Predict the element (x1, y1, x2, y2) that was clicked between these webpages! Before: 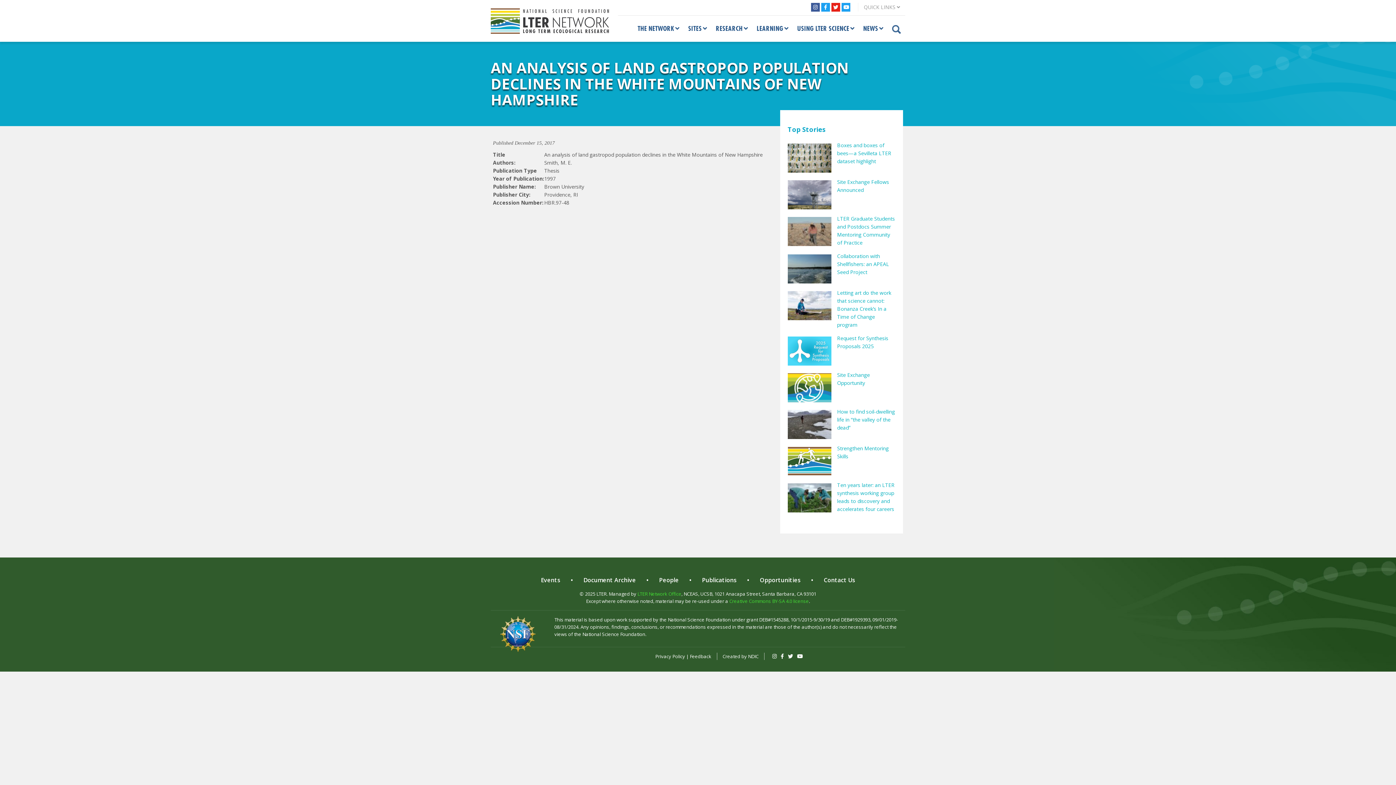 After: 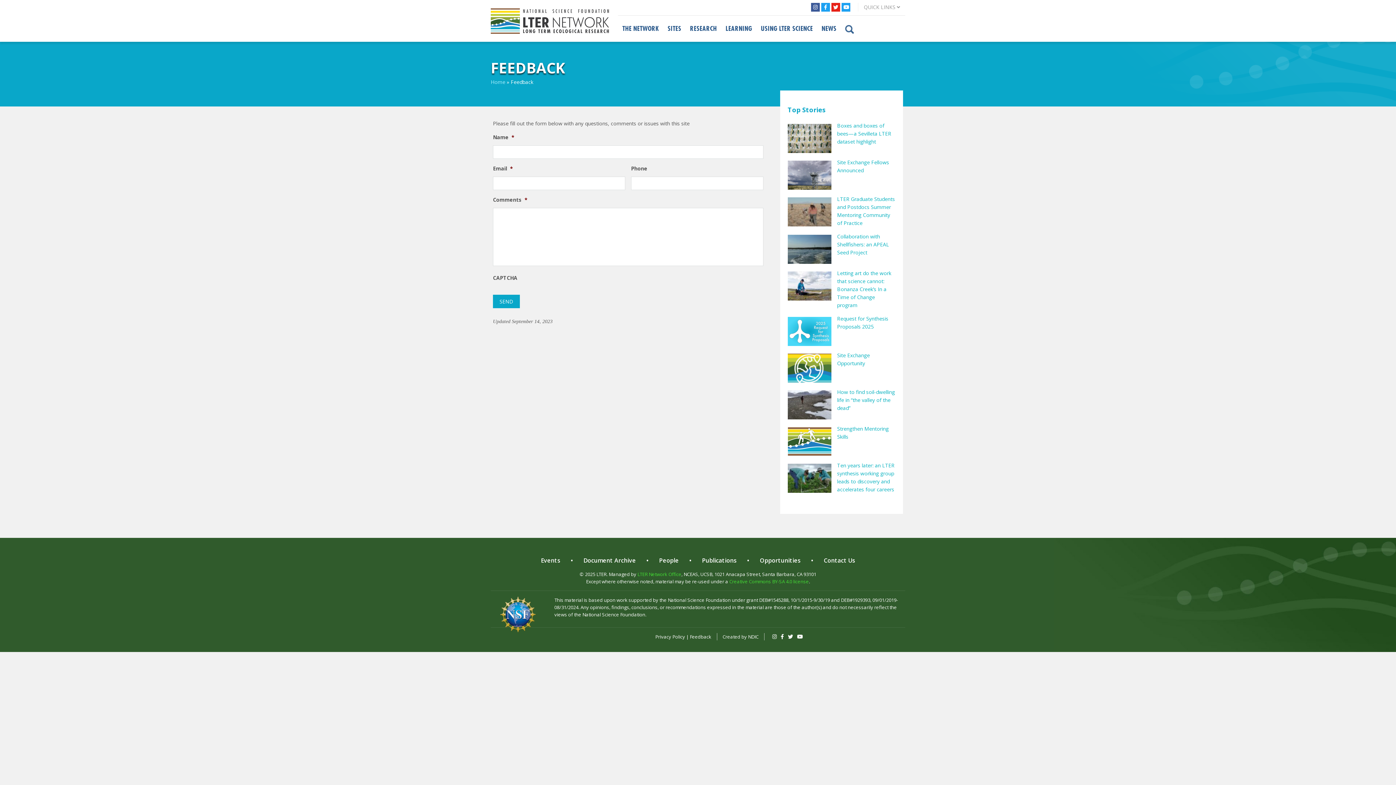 Action: bbox: (690, 653, 711, 660) label: Feedback